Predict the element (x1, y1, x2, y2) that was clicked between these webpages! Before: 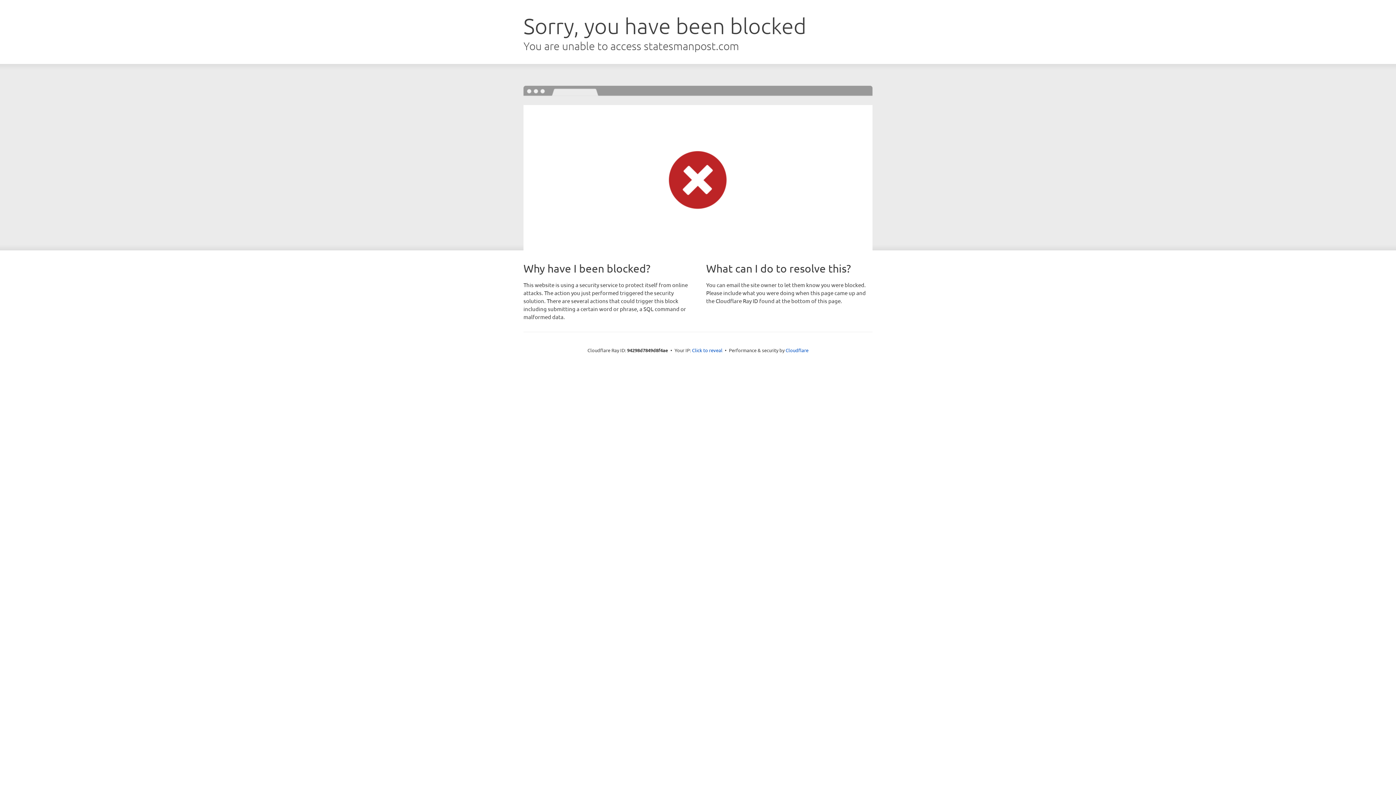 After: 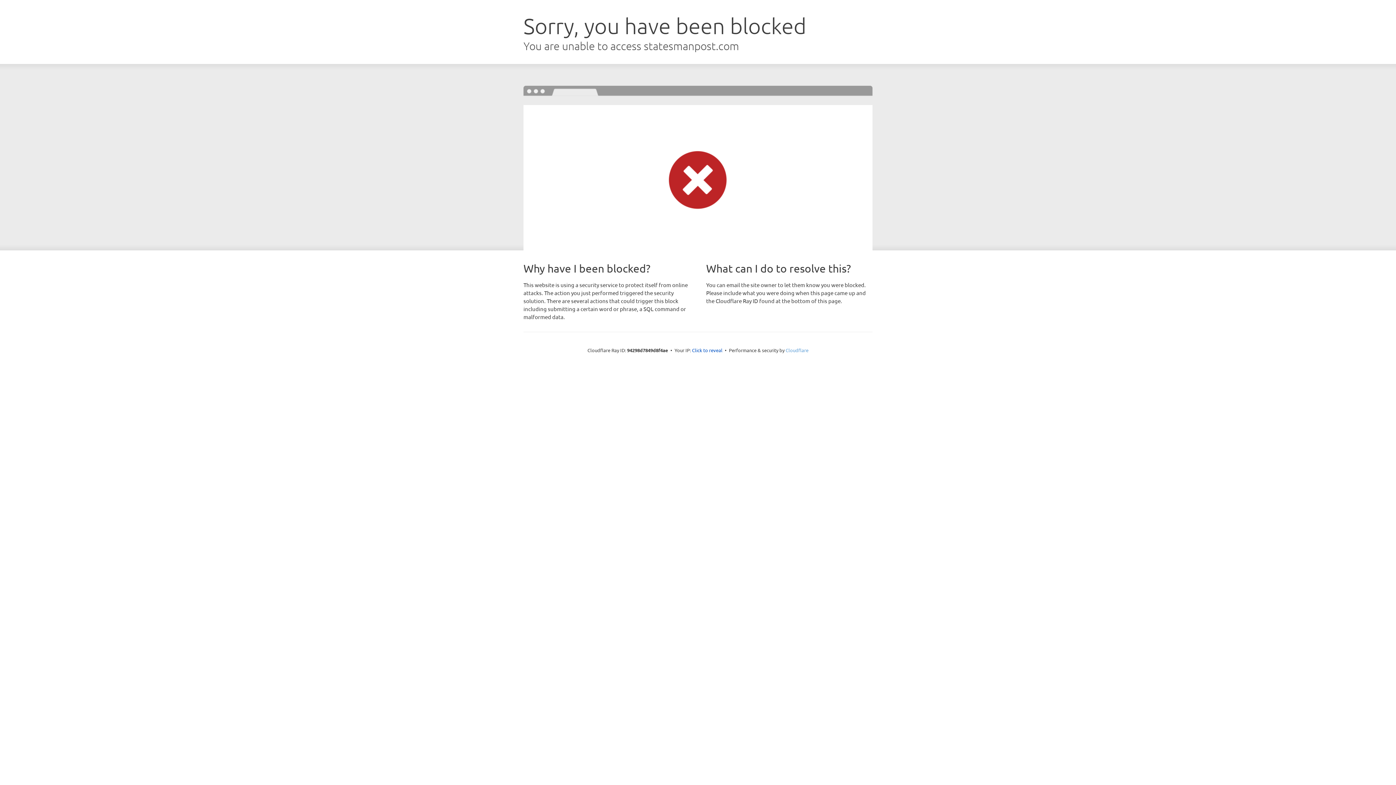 Action: label: Cloudflare bbox: (785, 347, 808, 353)